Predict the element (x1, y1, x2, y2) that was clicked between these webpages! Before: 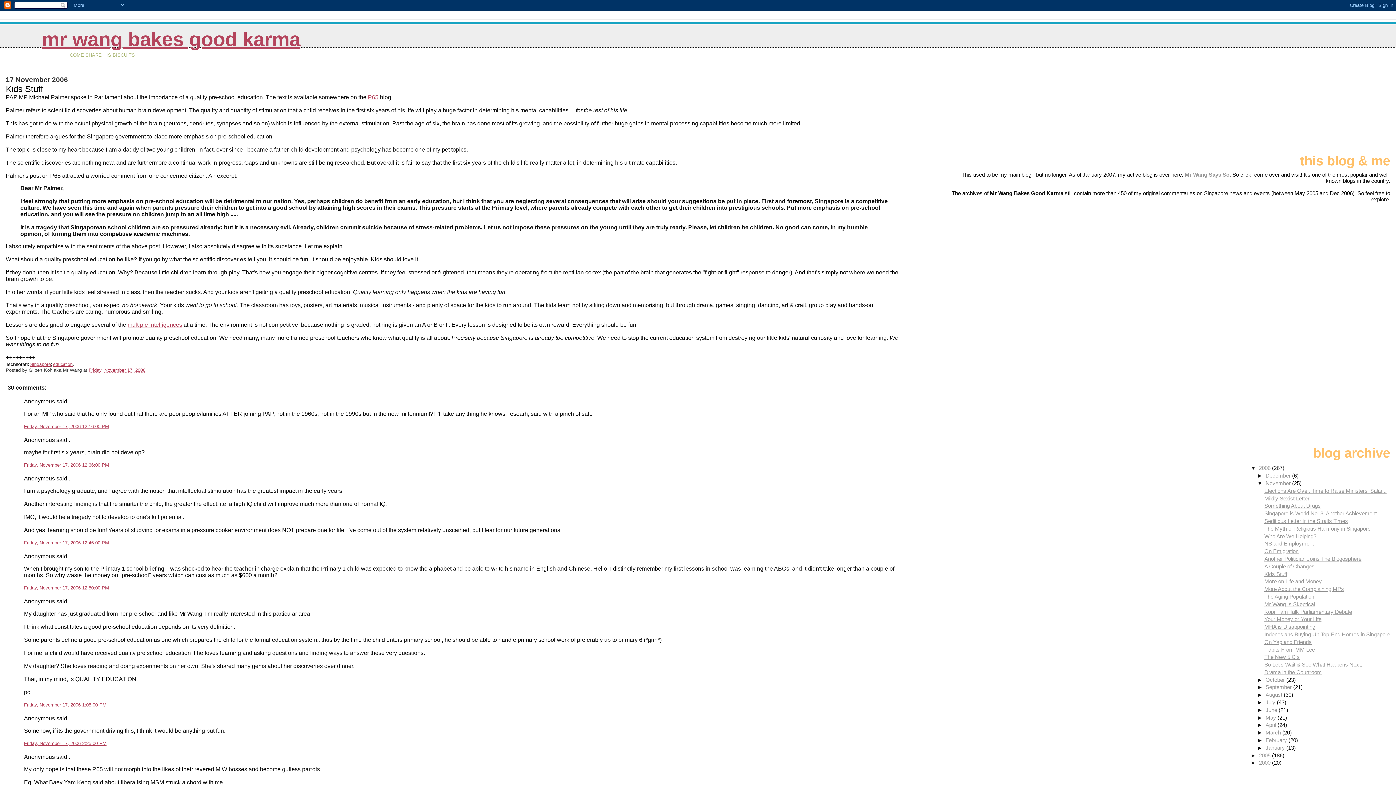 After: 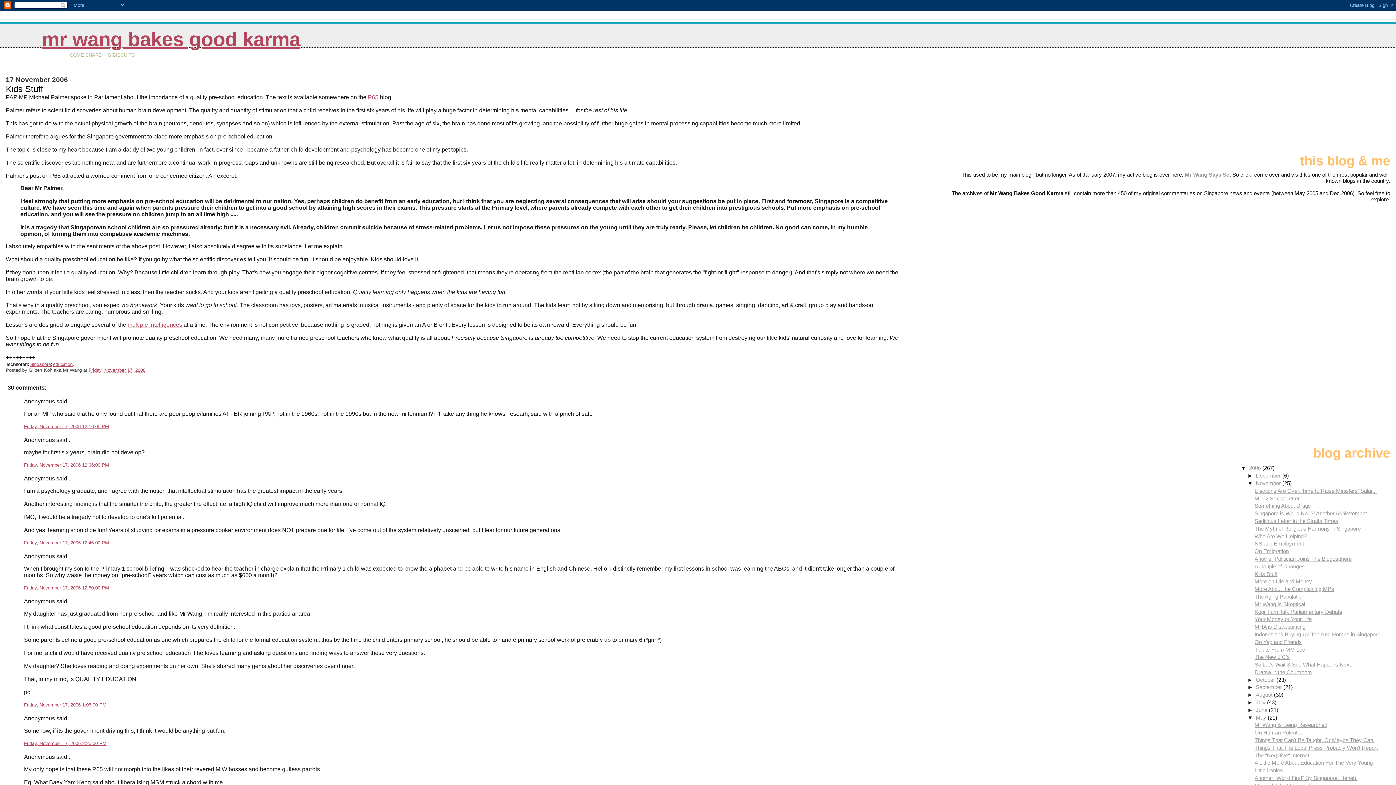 Action: bbox: (1257, 714, 1265, 720) label: ►  